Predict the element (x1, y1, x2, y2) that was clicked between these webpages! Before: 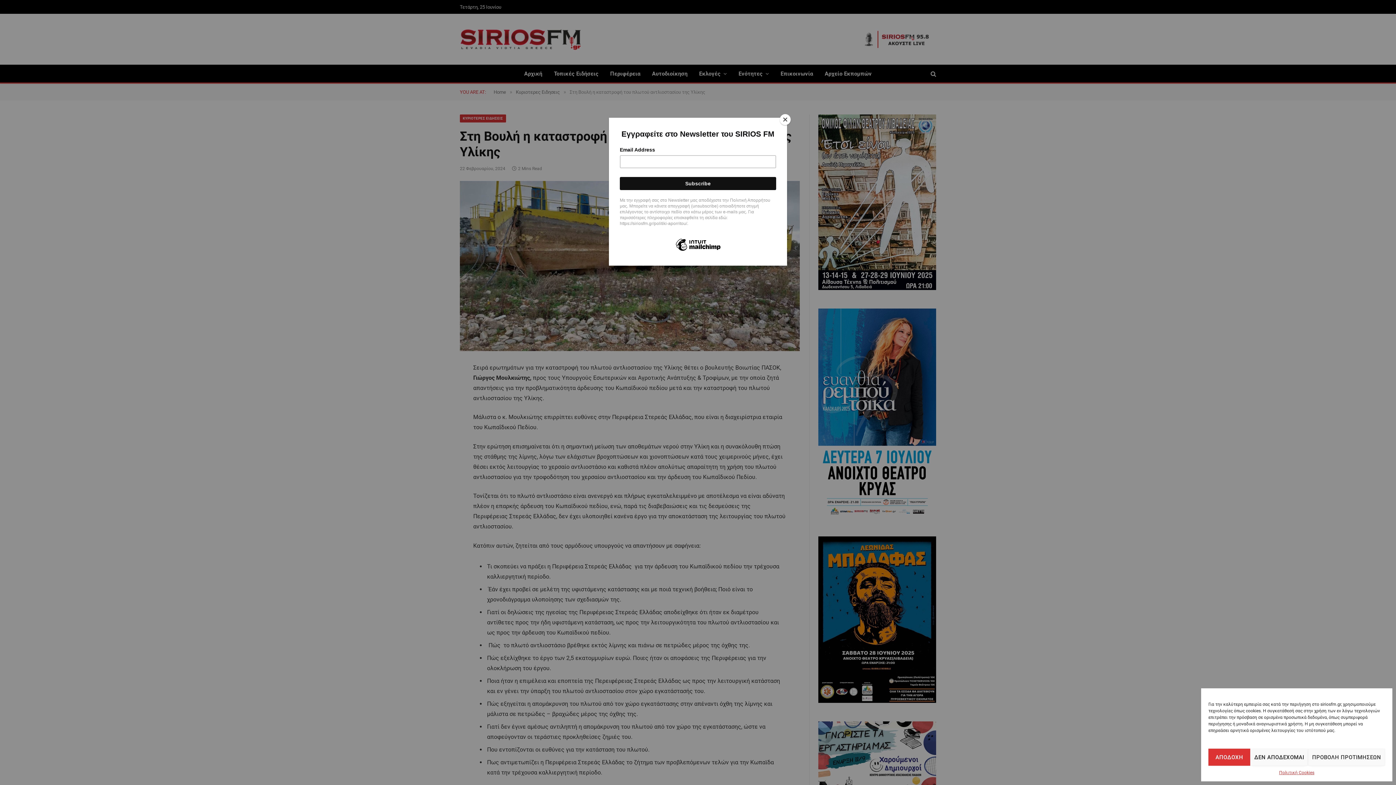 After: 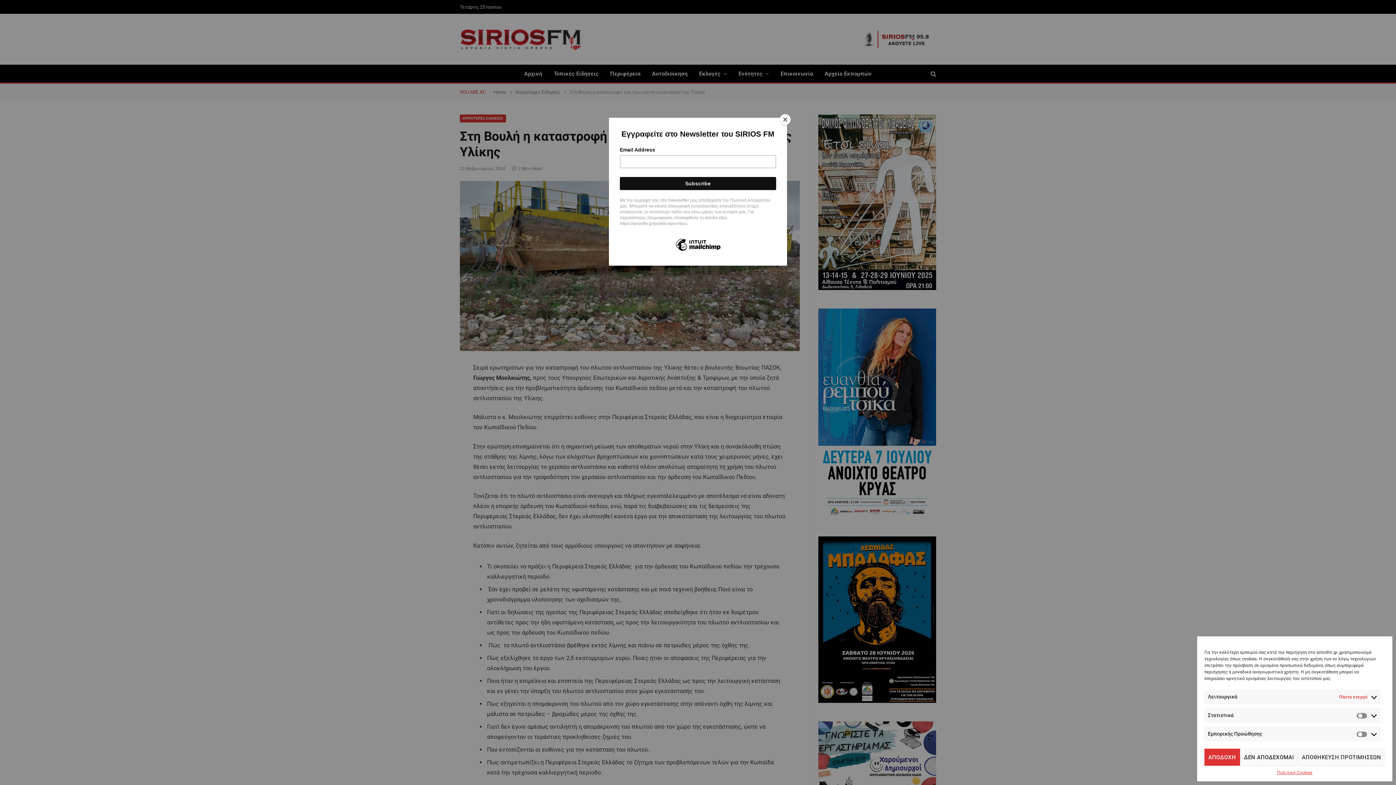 Action: label: ΠΡΟΒΟΛΗ ΠΡΟΤΙΜΗΣΕΩΝ bbox: (1308, 749, 1385, 766)